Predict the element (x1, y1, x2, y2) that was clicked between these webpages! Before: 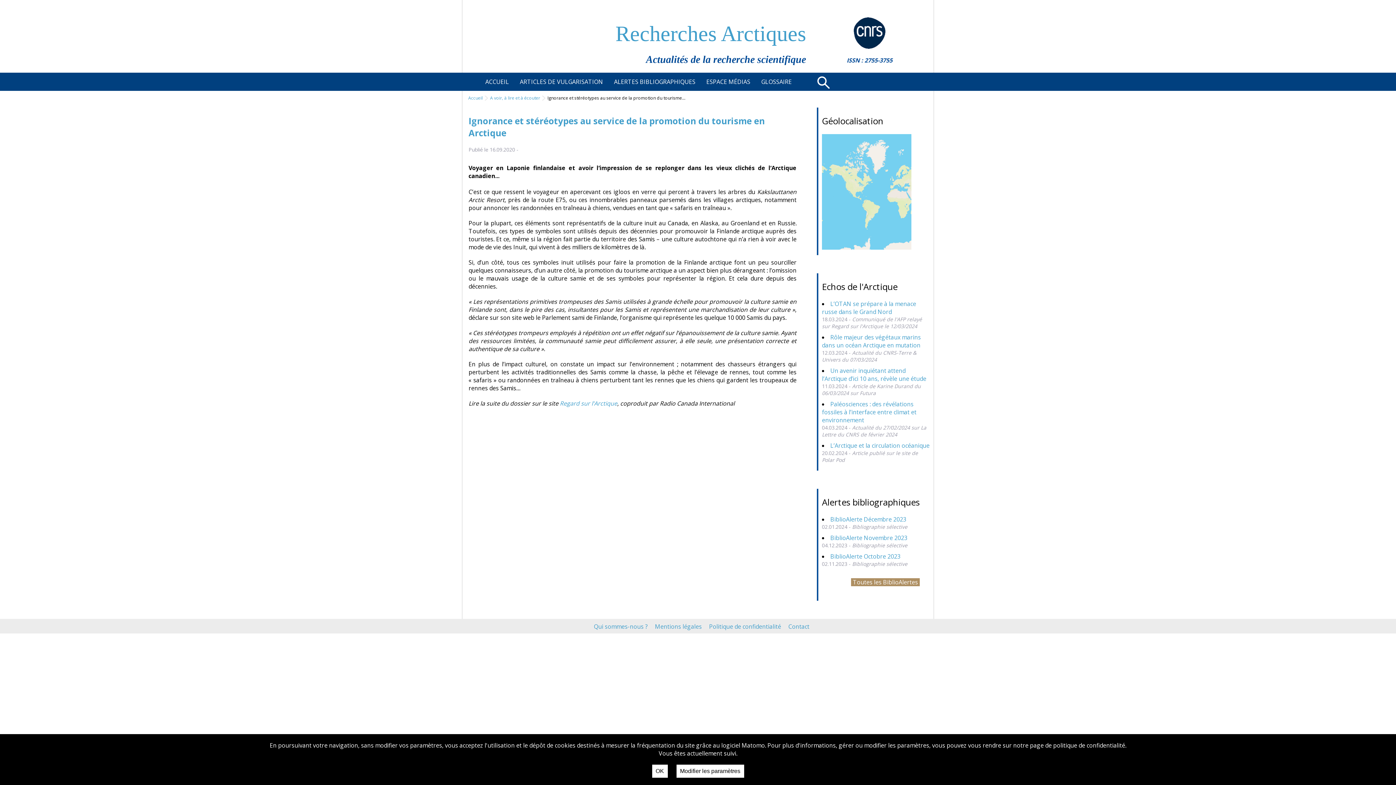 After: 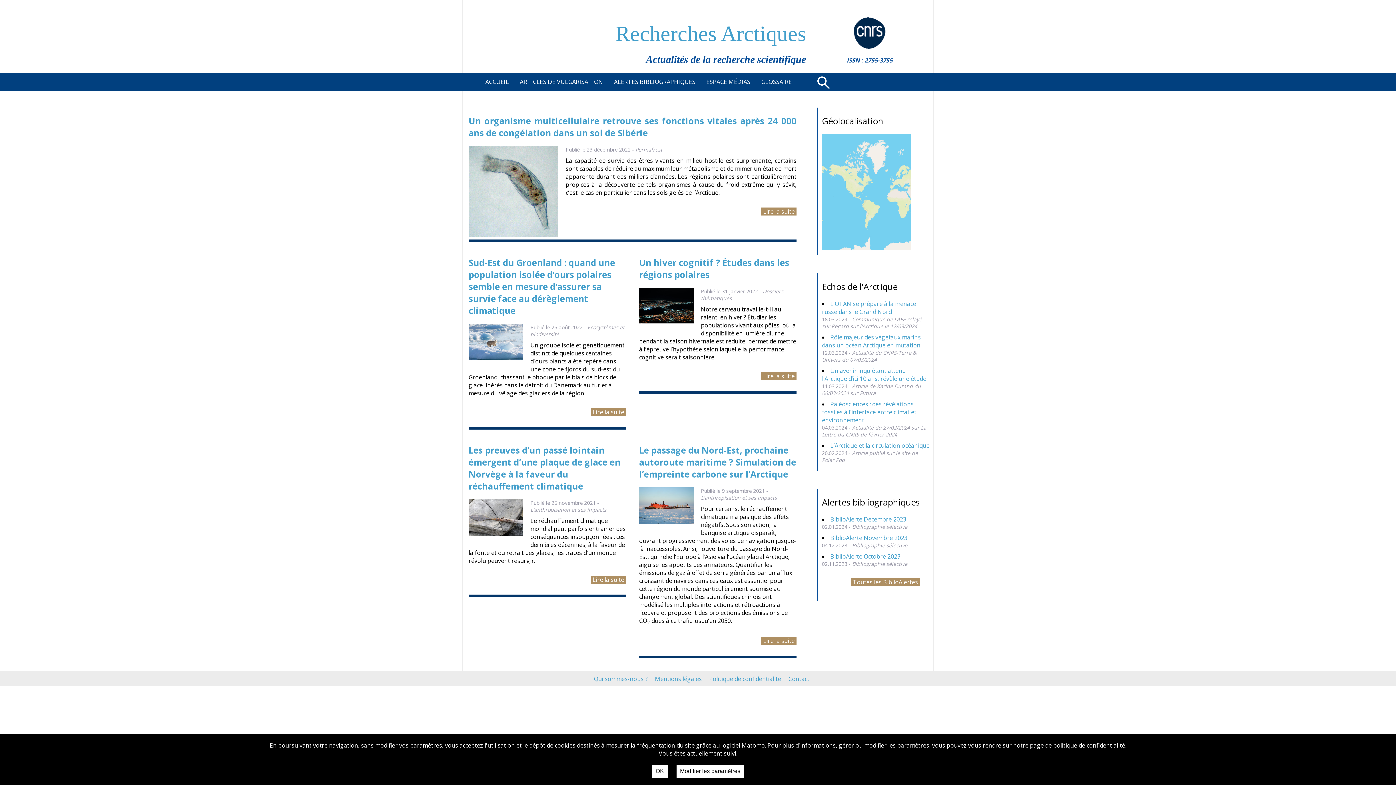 Action: label: ACCUEIL bbox: (485, 77, 509, 85)